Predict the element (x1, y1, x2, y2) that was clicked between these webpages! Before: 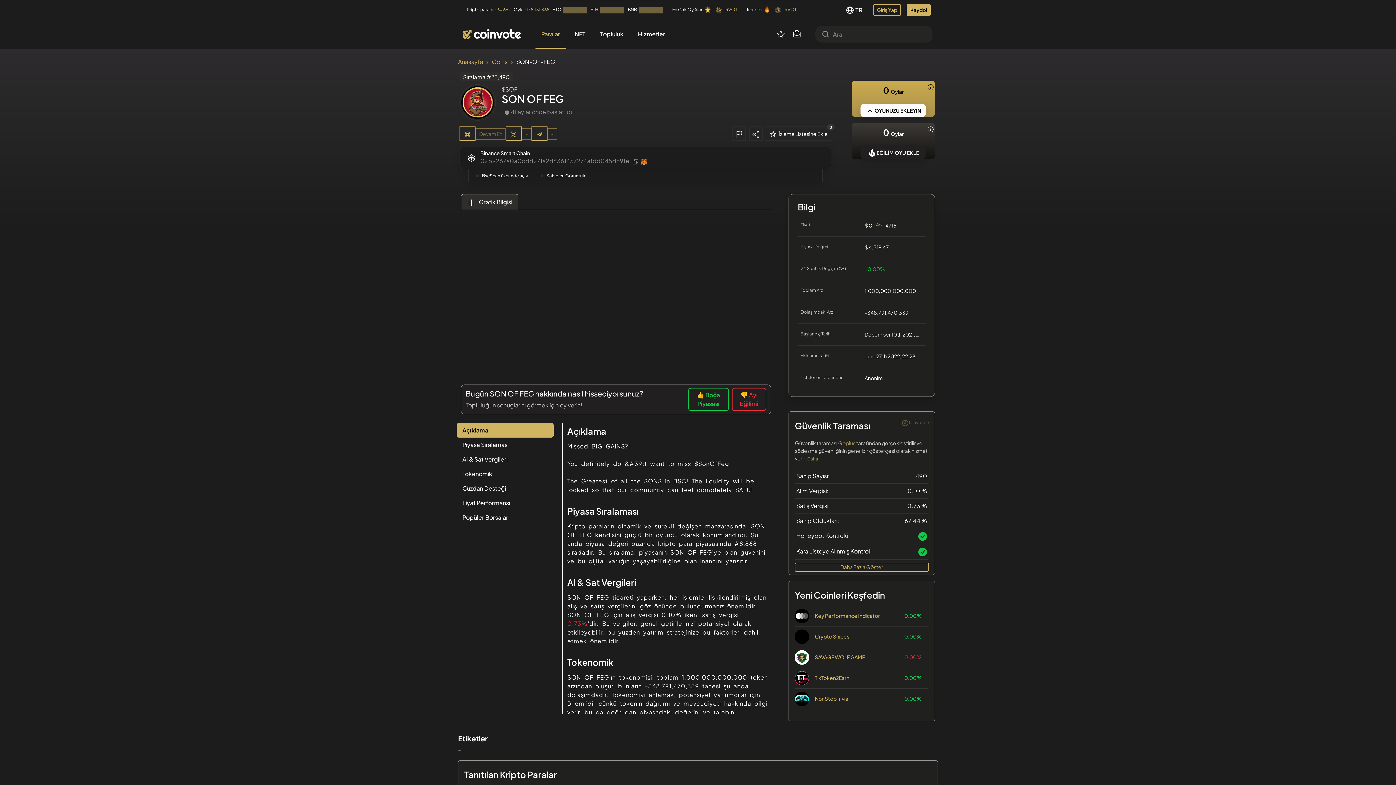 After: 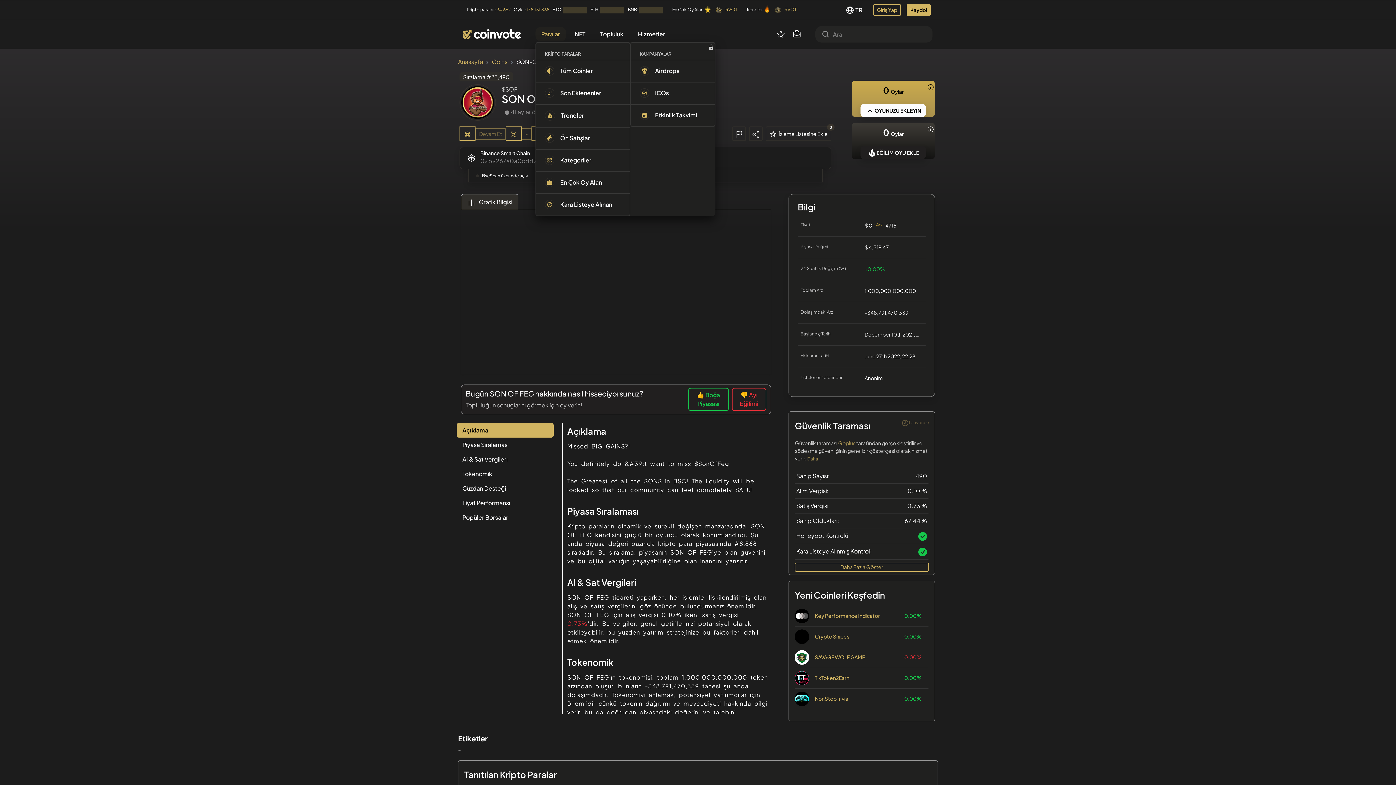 Action: bbox: (535, 27, 566, 41) label: Paralar